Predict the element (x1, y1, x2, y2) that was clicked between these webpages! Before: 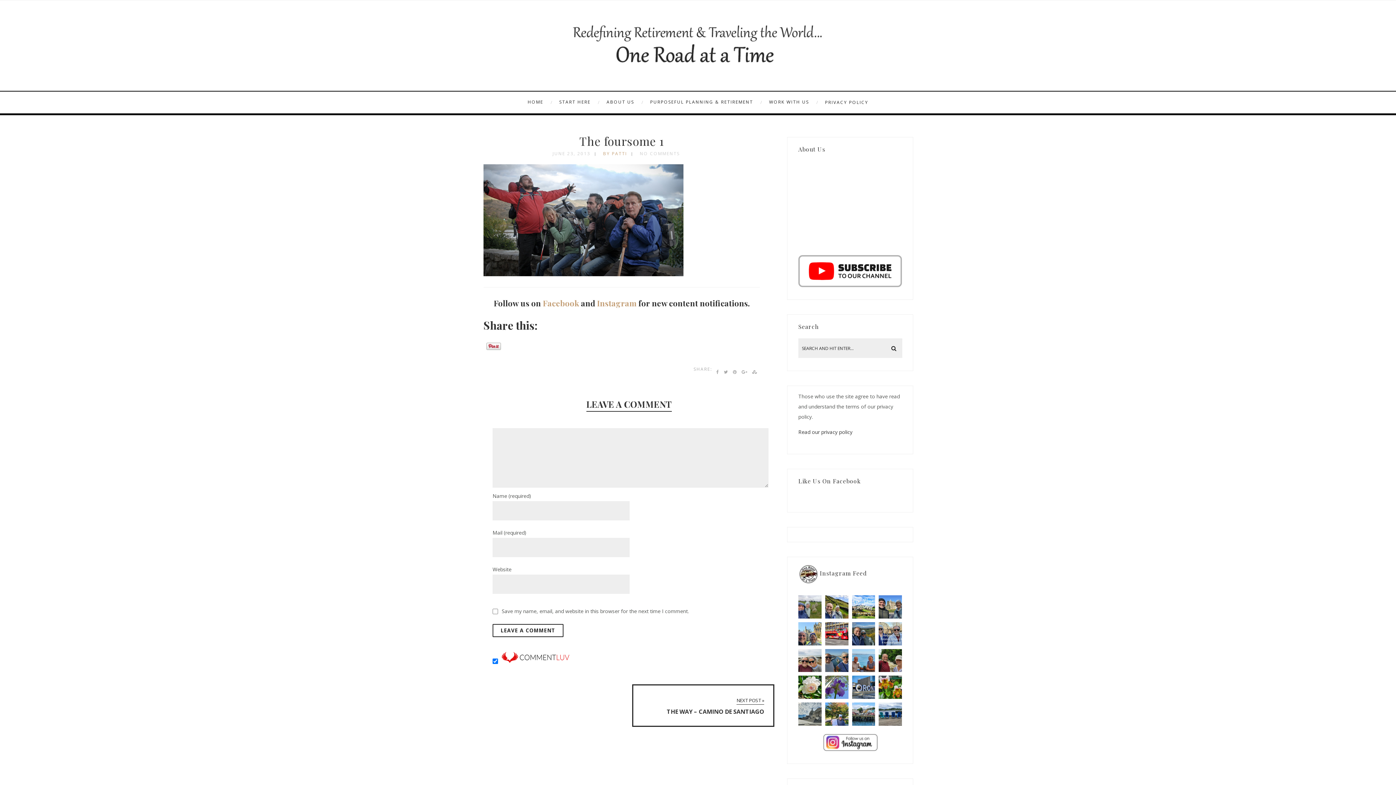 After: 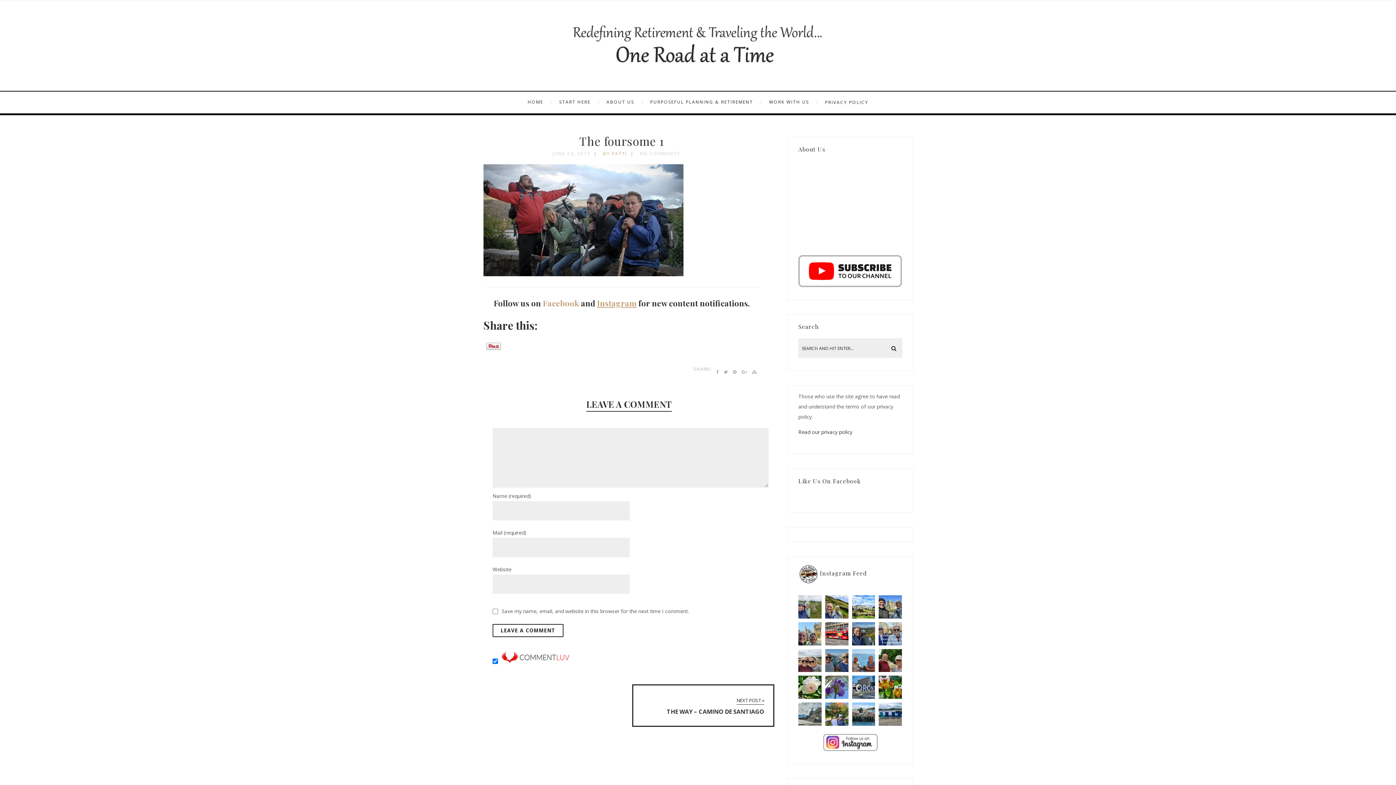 Action: bbox: (597, 297, 636, 308) label: Instagram